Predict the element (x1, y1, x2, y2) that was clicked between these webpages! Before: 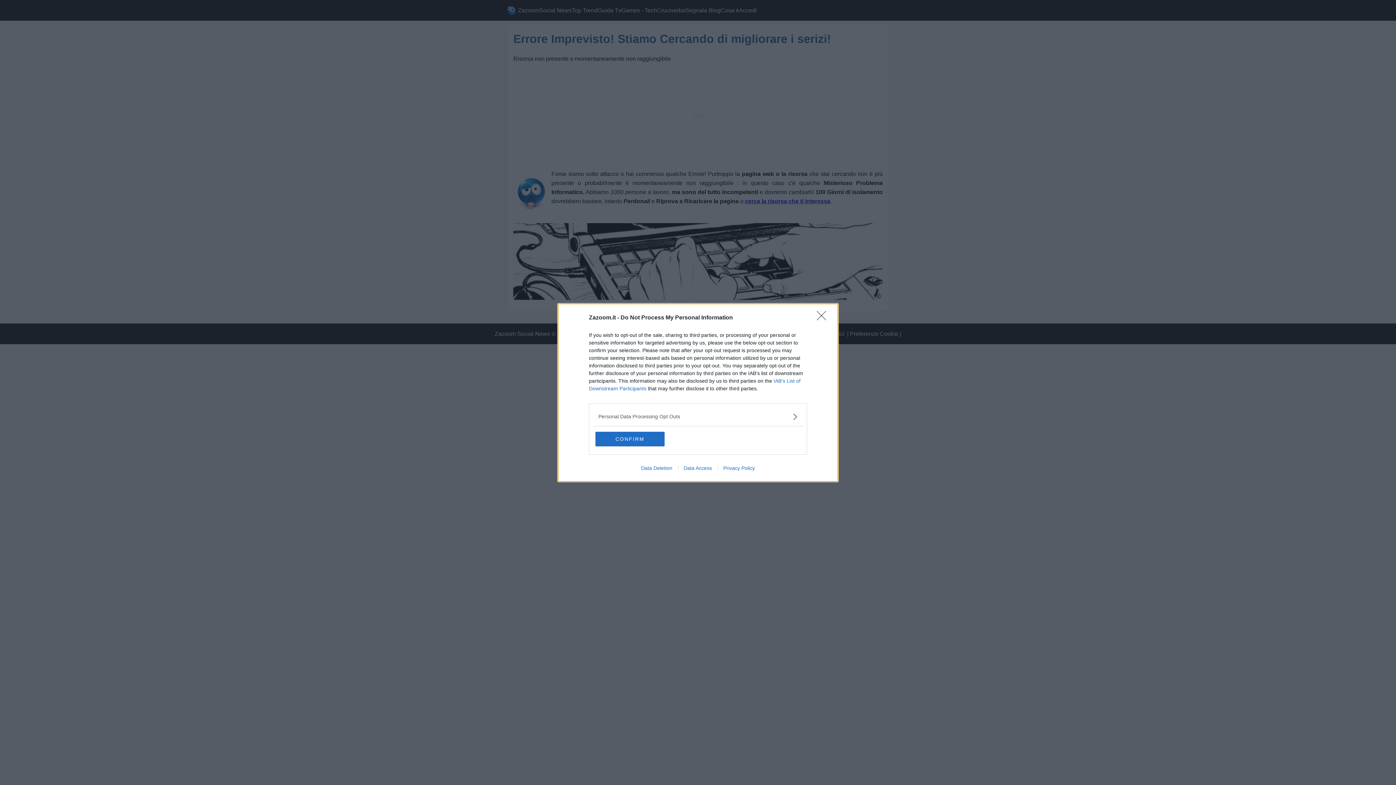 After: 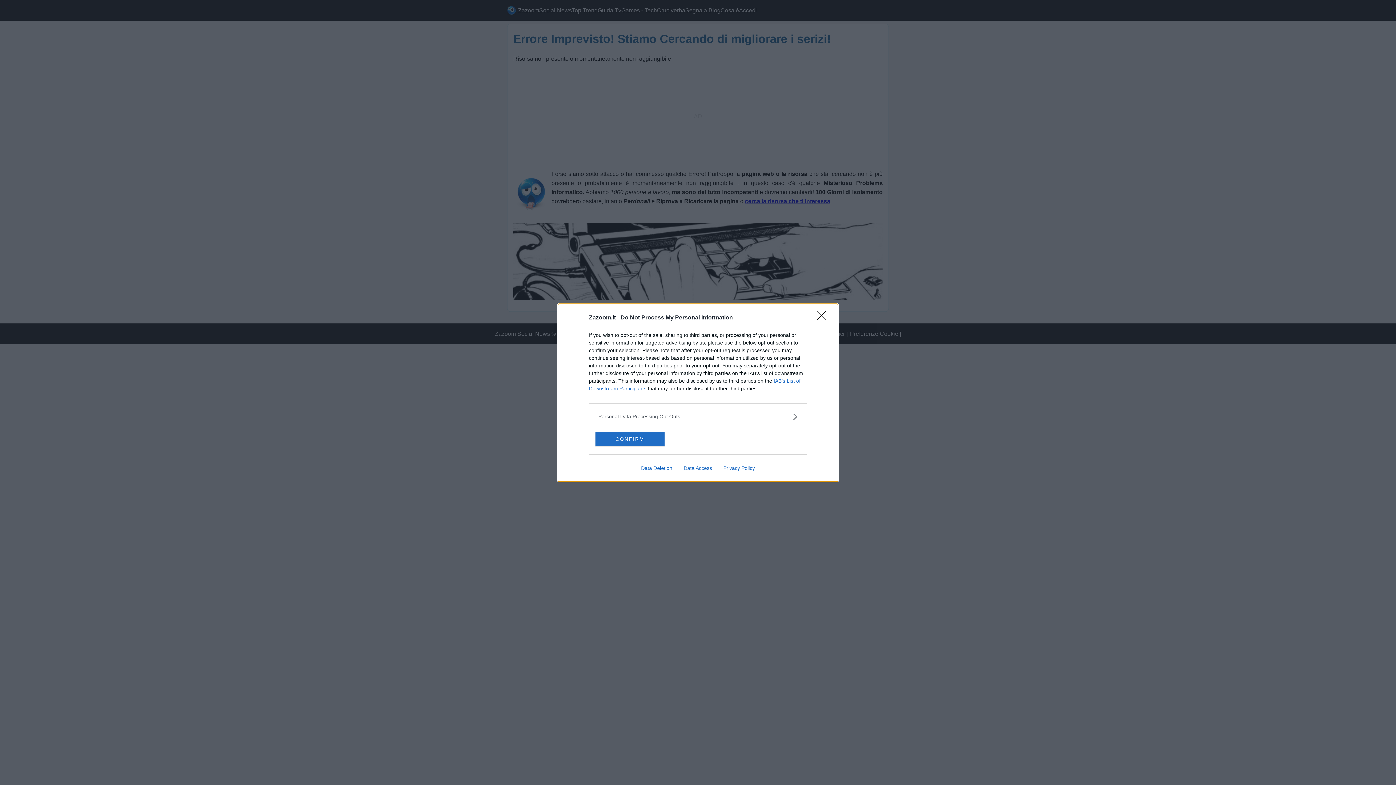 Action: label: Privacy Policy bbox: (717, 465, 760, 471)